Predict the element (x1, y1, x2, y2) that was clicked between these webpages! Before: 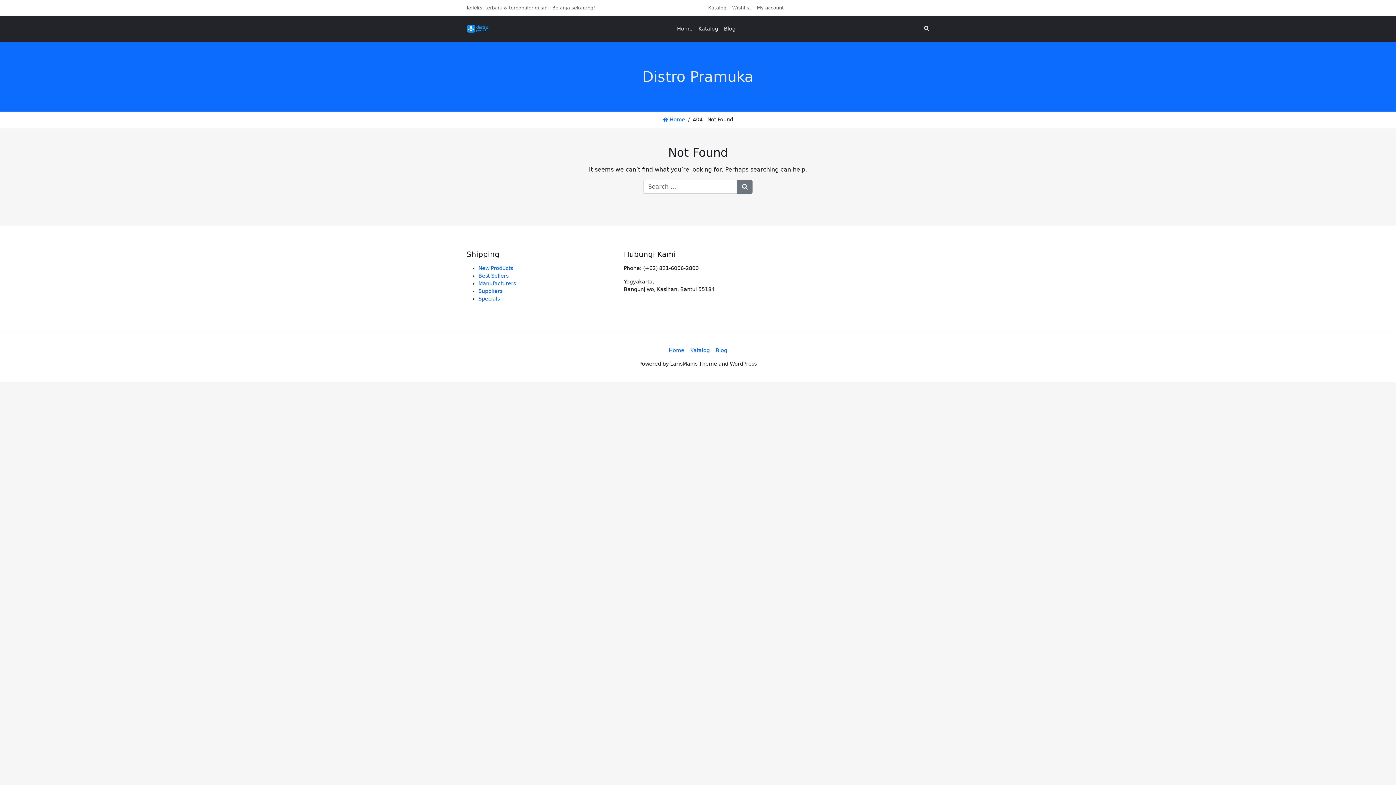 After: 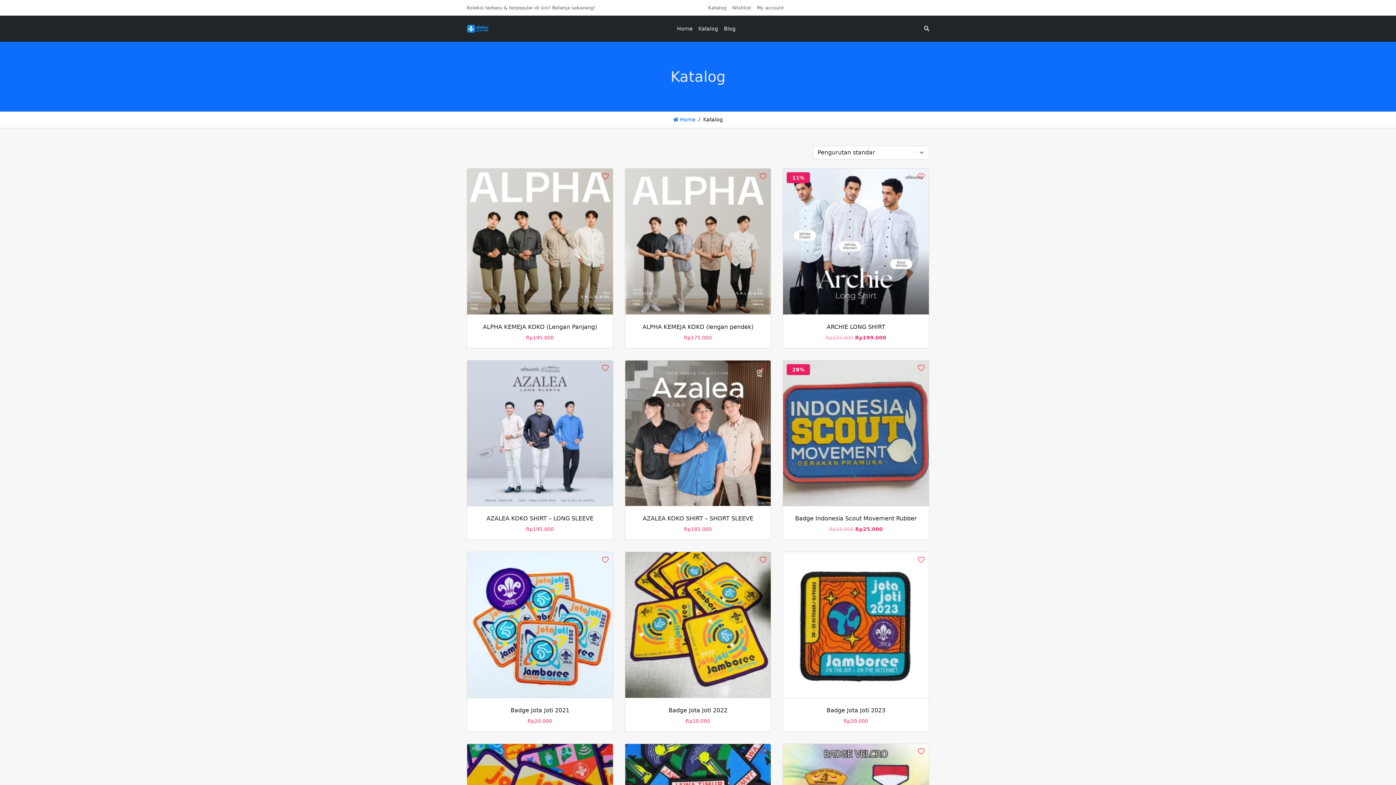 Action: label: Katalog bbox: (702, 2, 726, 12)